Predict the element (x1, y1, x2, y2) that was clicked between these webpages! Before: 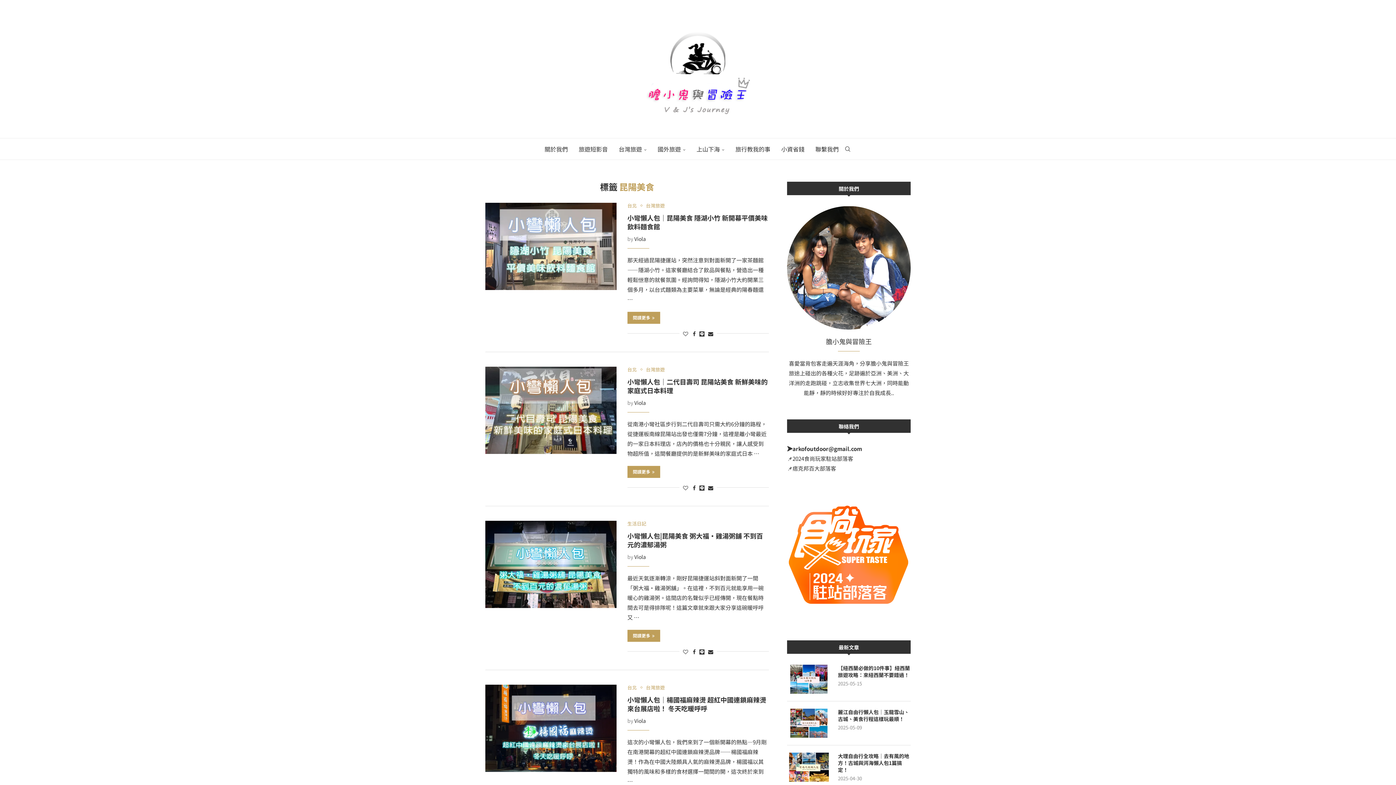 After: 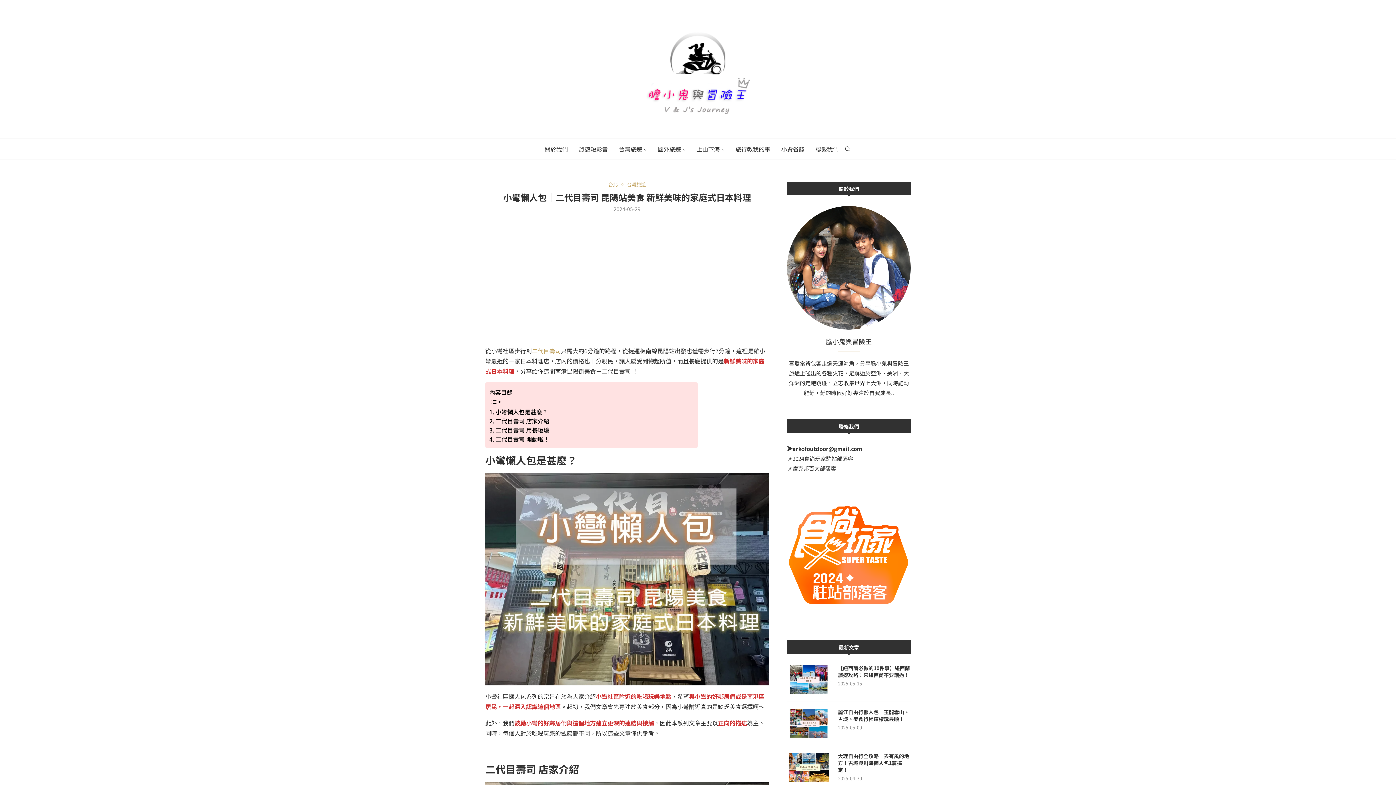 Action: label: 閱讀更多 bbox: (627, 466, 660, 478)